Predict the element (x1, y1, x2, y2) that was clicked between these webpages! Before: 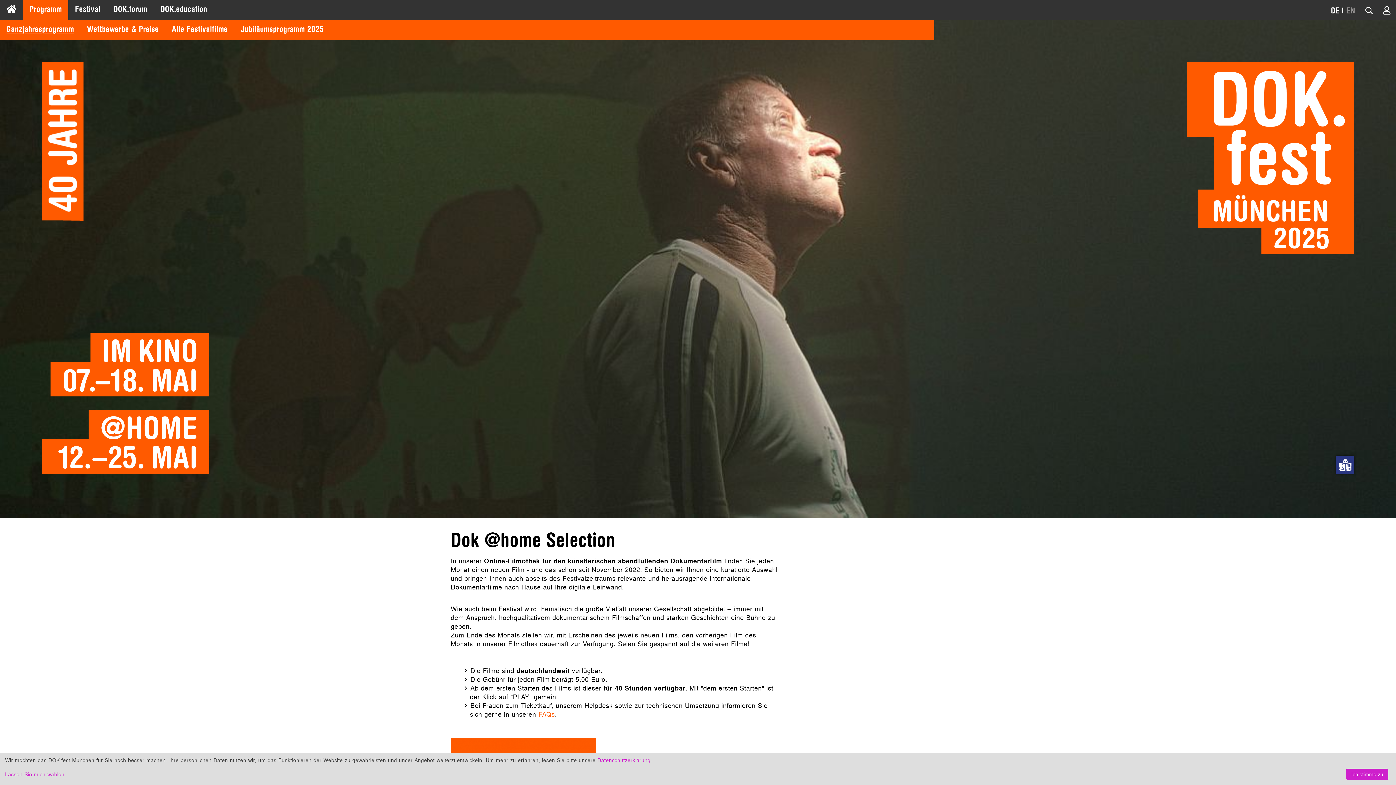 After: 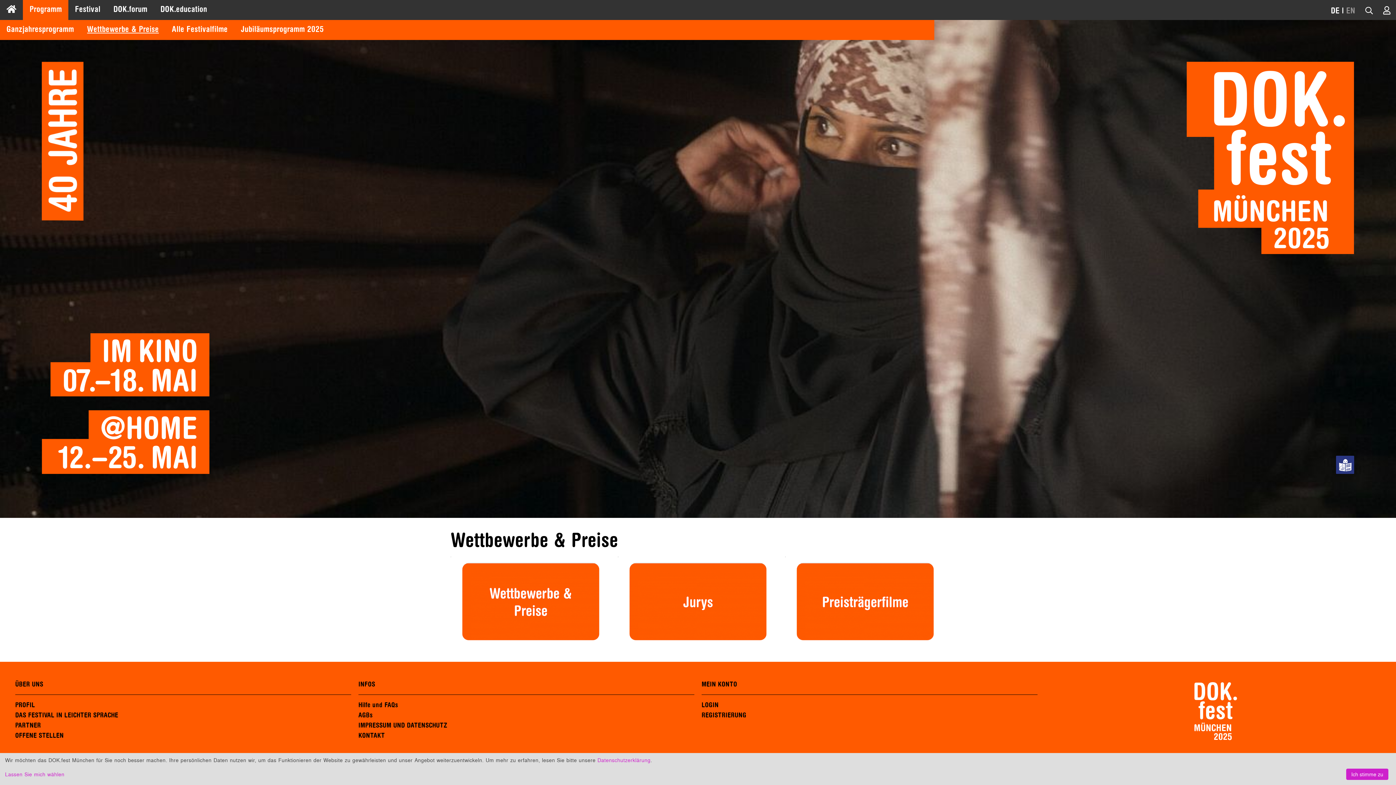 Action: bbox: (82, 21, 163, 37) label: Wettbewerbe & Preise